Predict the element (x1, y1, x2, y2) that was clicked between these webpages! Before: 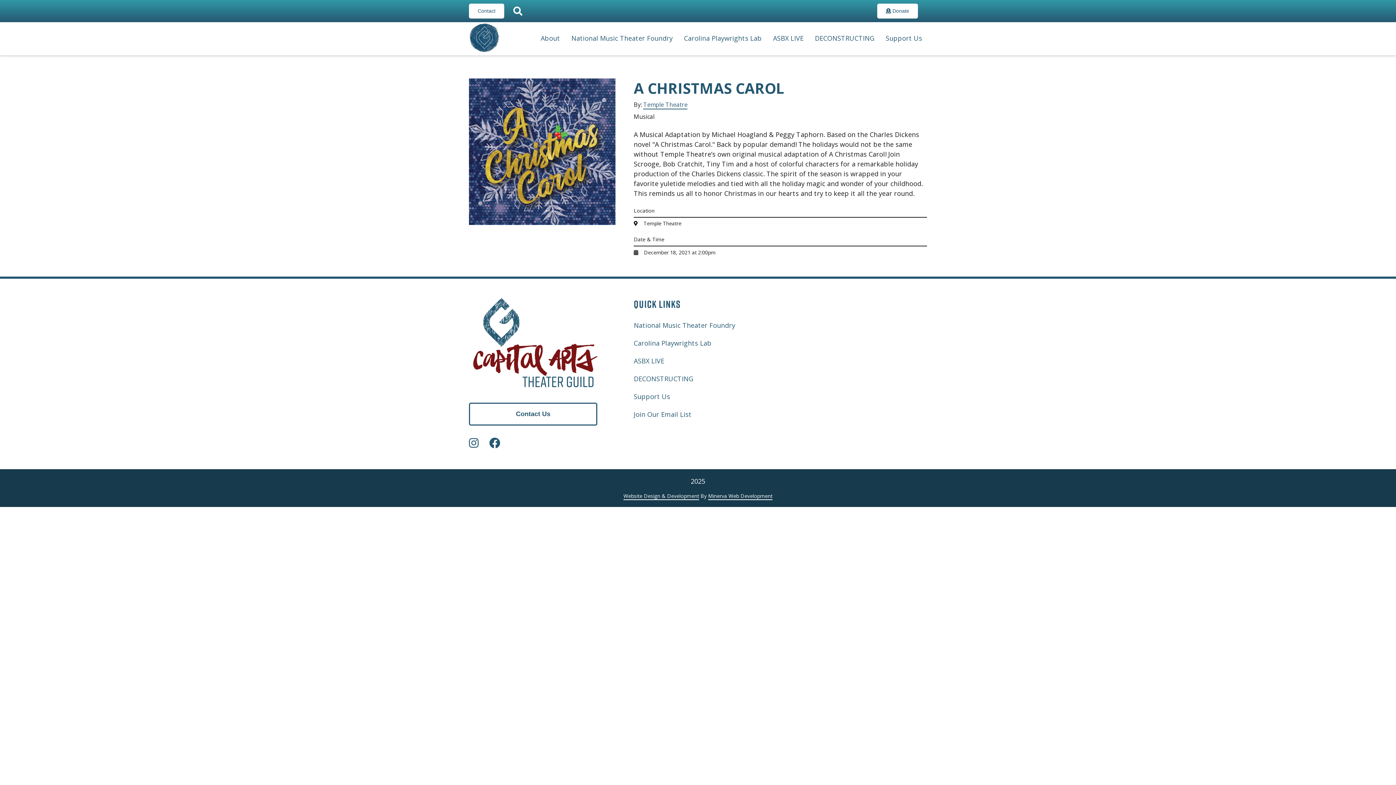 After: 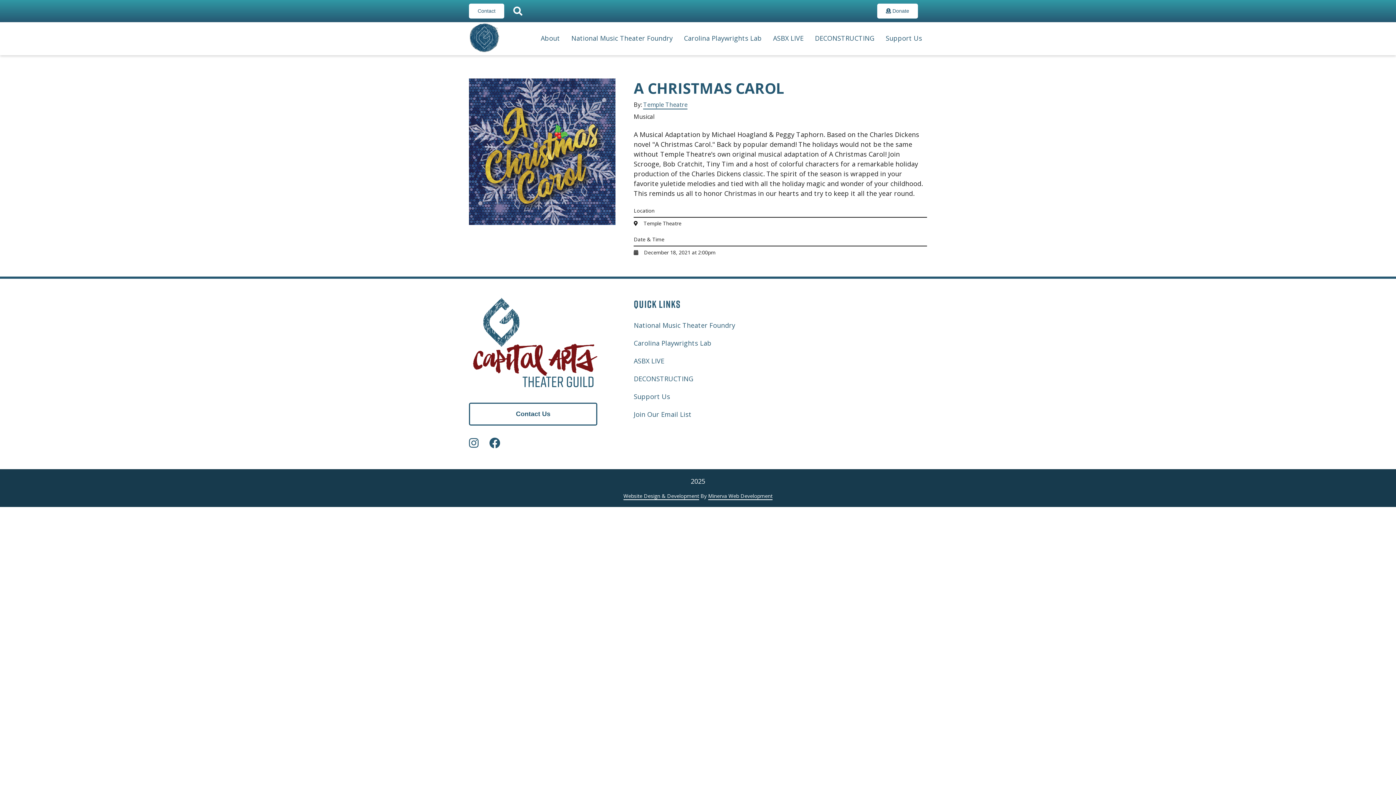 Action: bbox: (469, 434, 478, 451)